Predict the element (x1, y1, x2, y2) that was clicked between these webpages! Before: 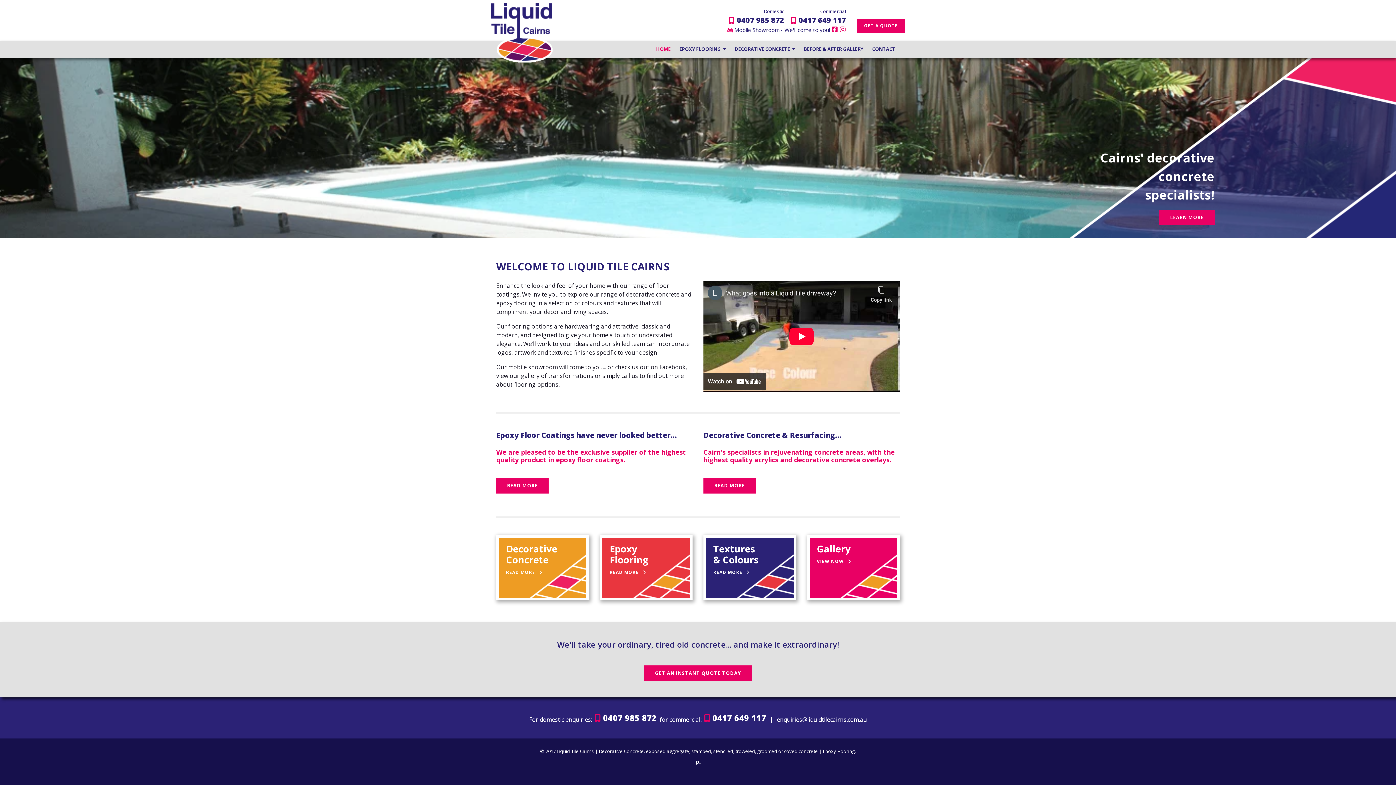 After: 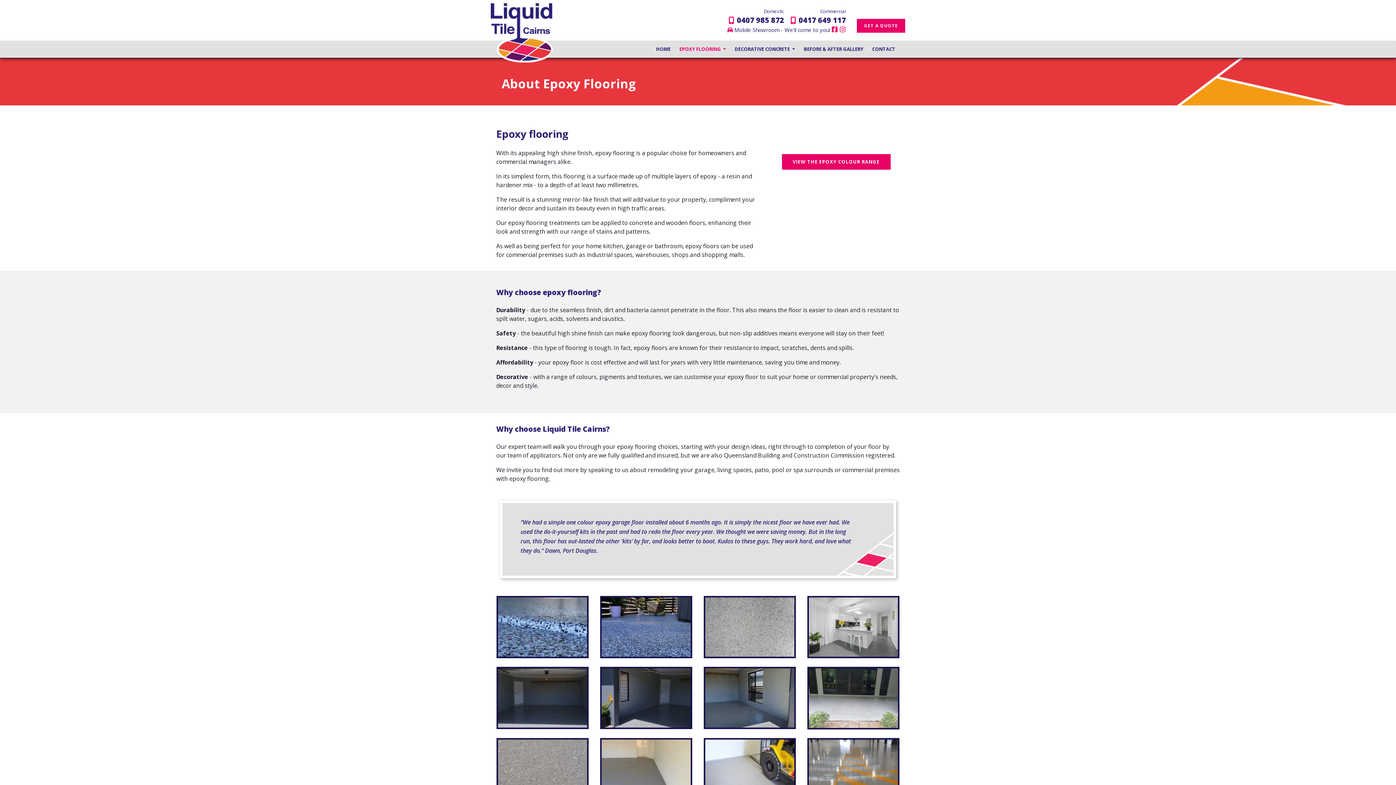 Action: bbox: (496, 478, 548, 493) label: READ MORE